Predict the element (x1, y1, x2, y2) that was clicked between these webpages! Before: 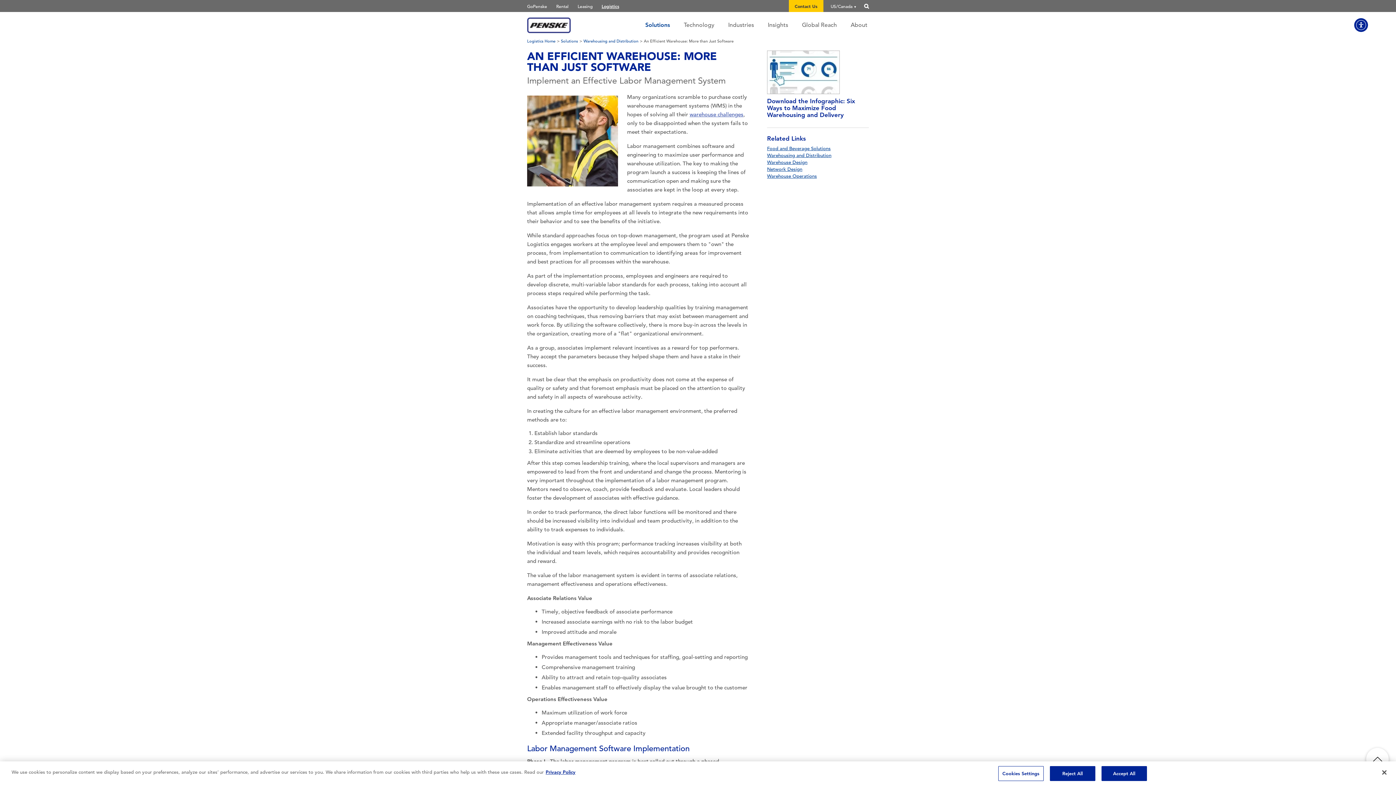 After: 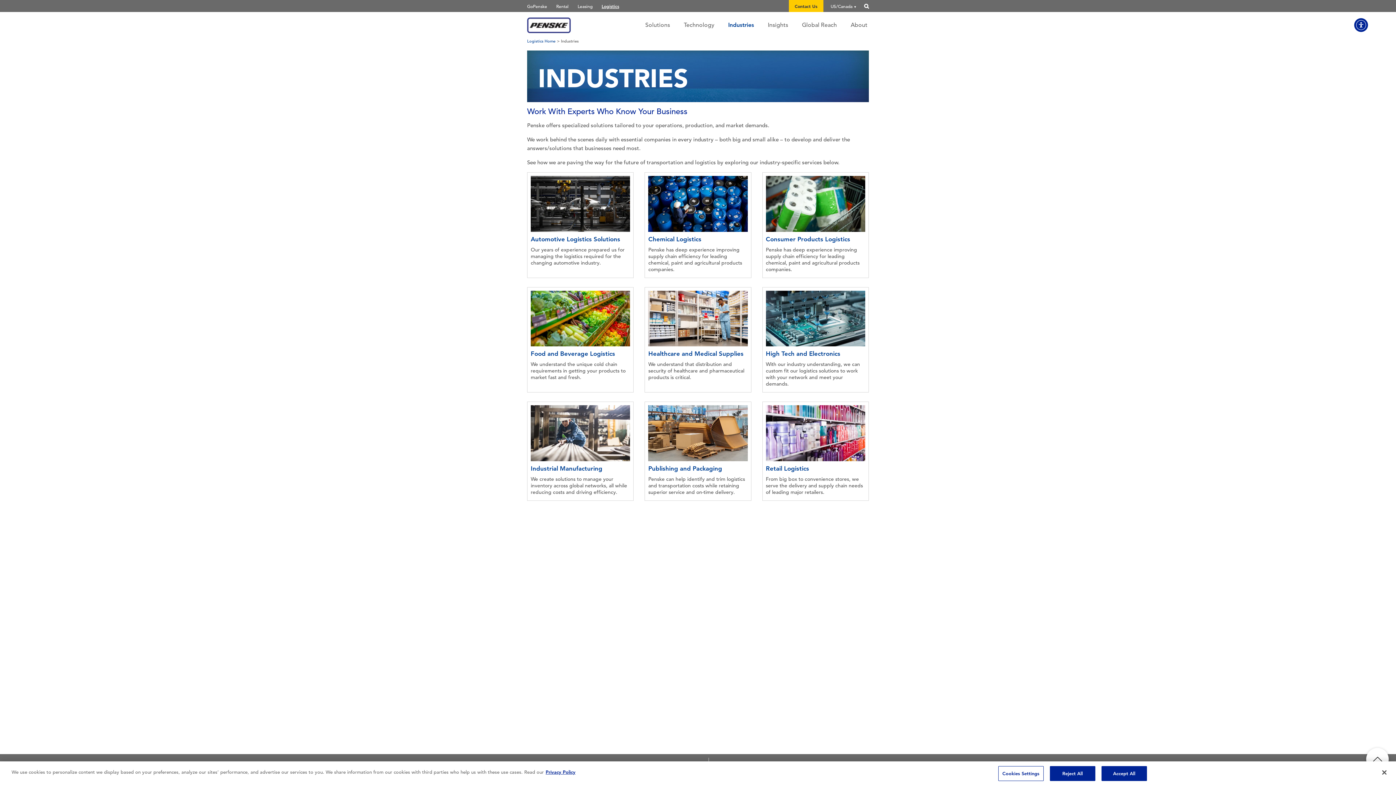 Action: label: Industries bbox: (728, 21, 754, 28)